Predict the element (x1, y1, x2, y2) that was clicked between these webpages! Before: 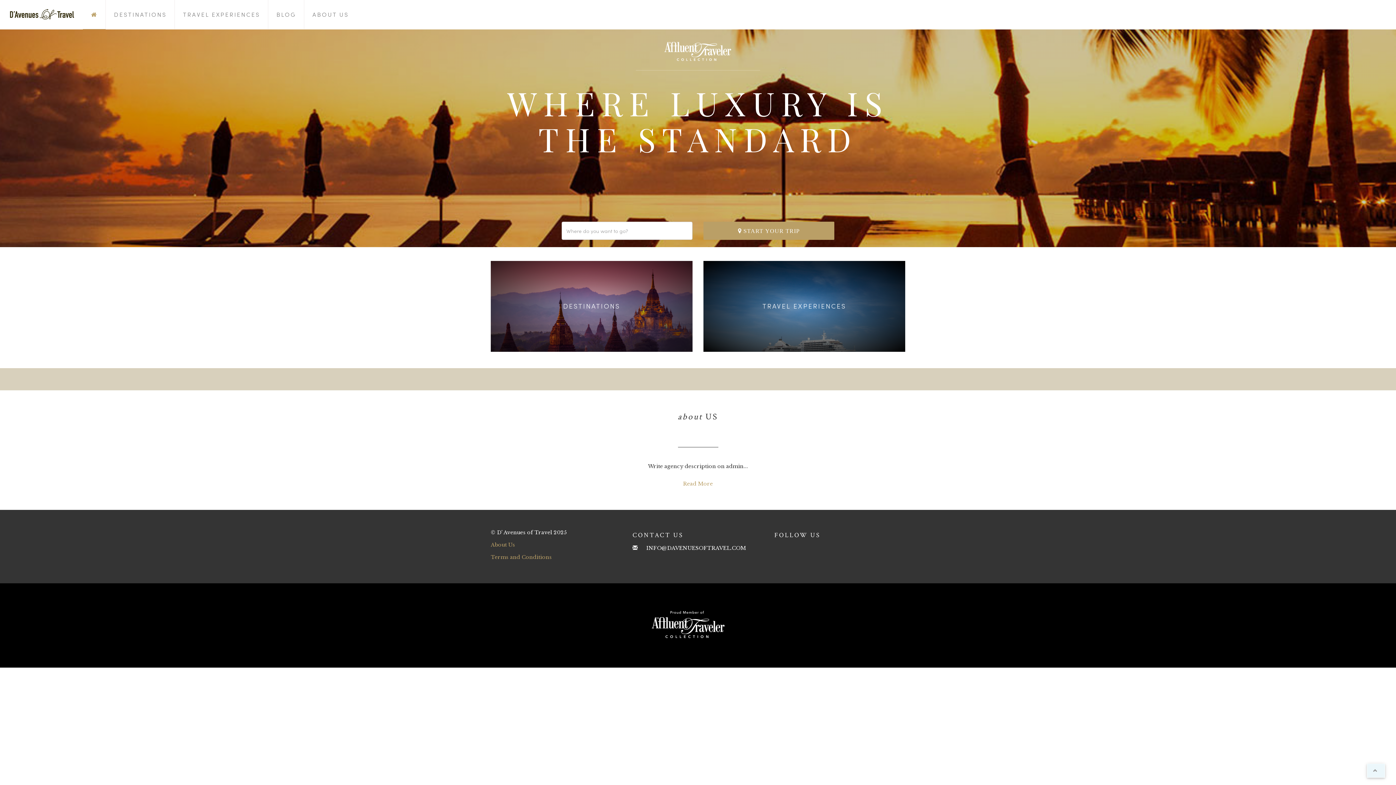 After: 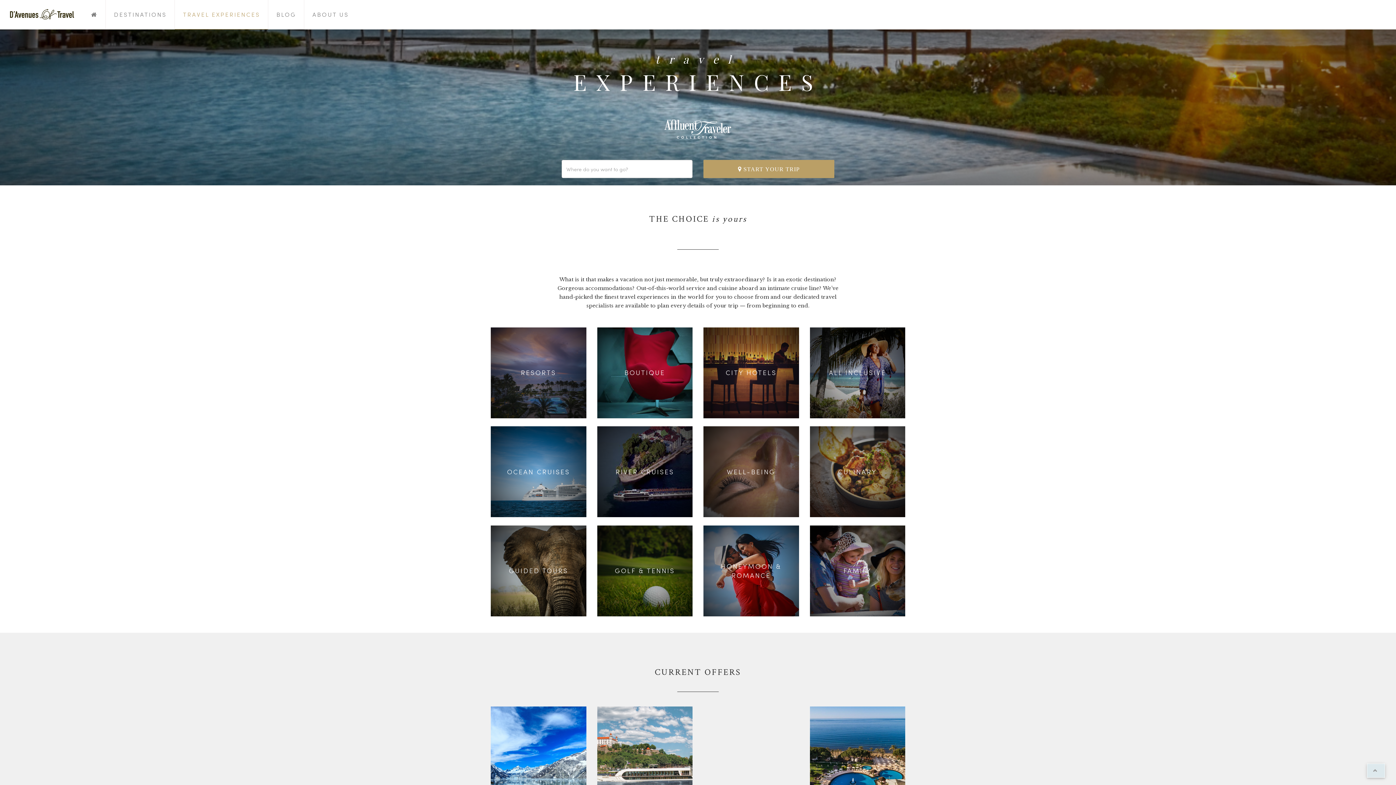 Action: label: TRAVEL EXPERIENCES bbox: (703, 260, 905, 351)